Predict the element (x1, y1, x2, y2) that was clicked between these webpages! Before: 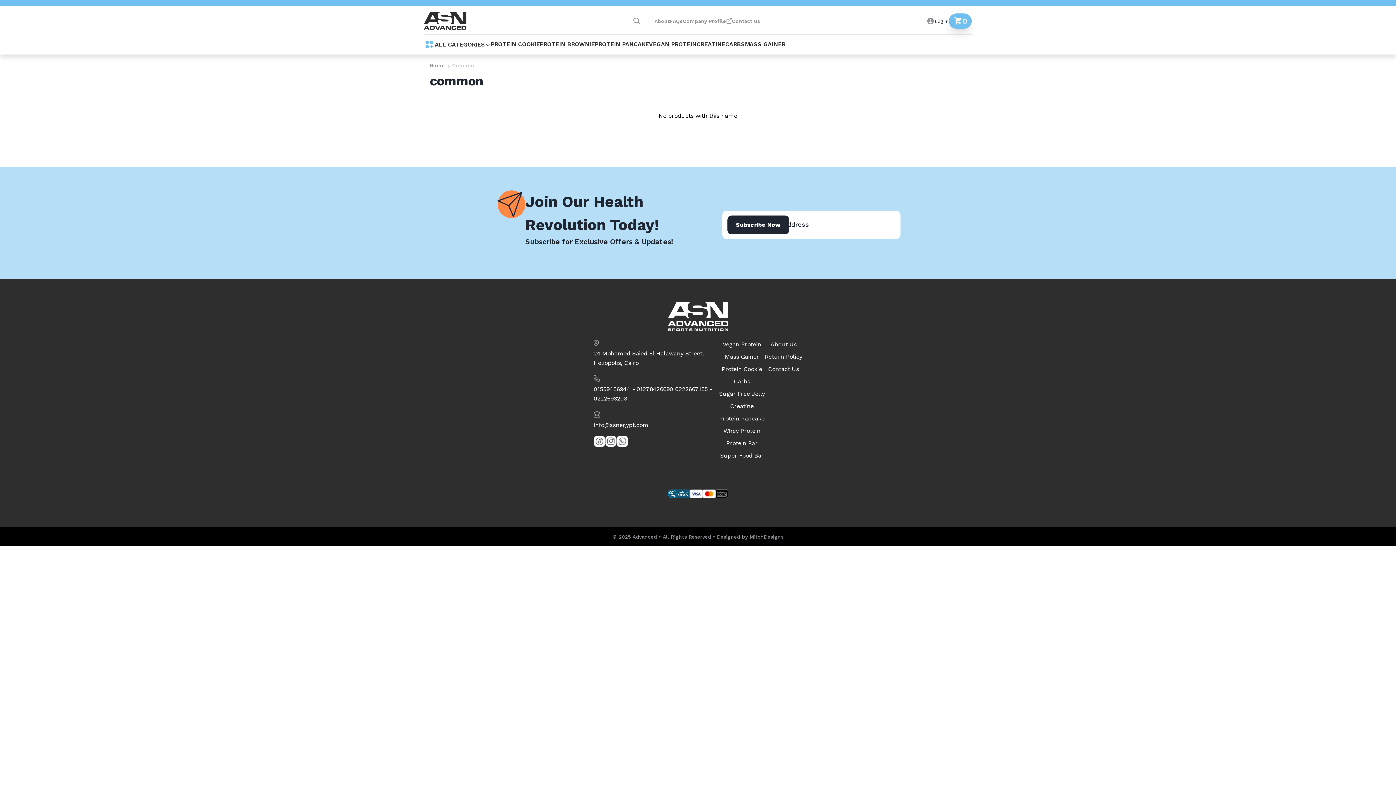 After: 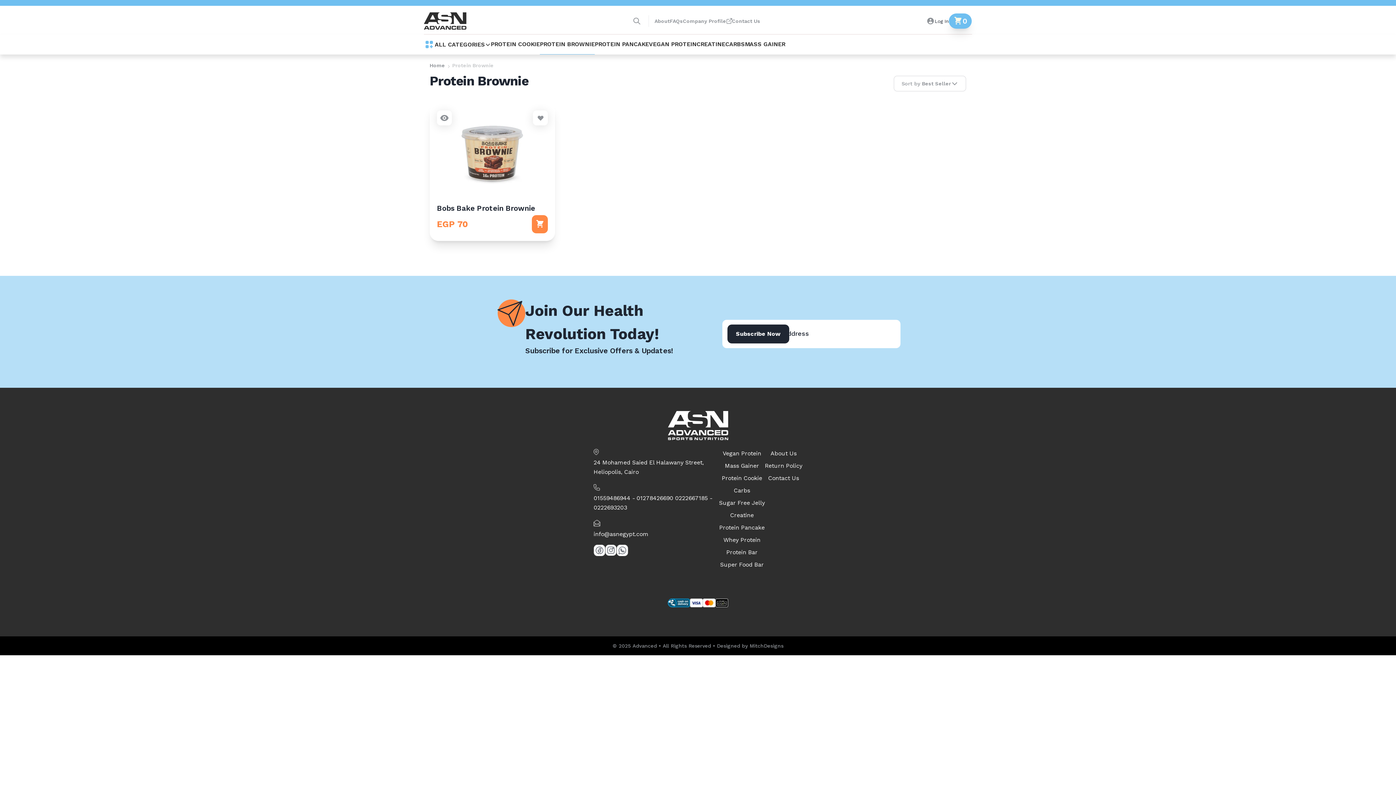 Action: label: PROTEIN BROWNIE bbox: (540, 35, 594, 54)